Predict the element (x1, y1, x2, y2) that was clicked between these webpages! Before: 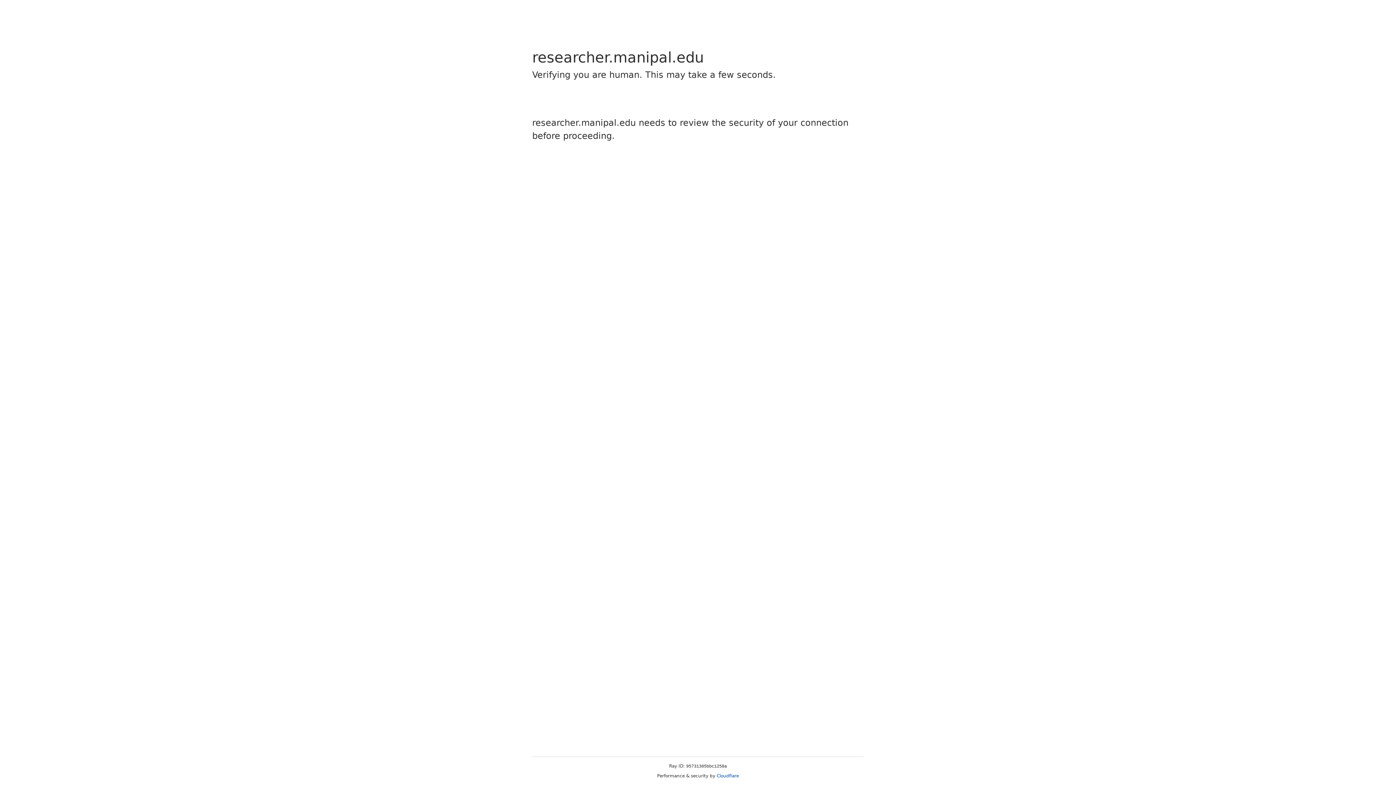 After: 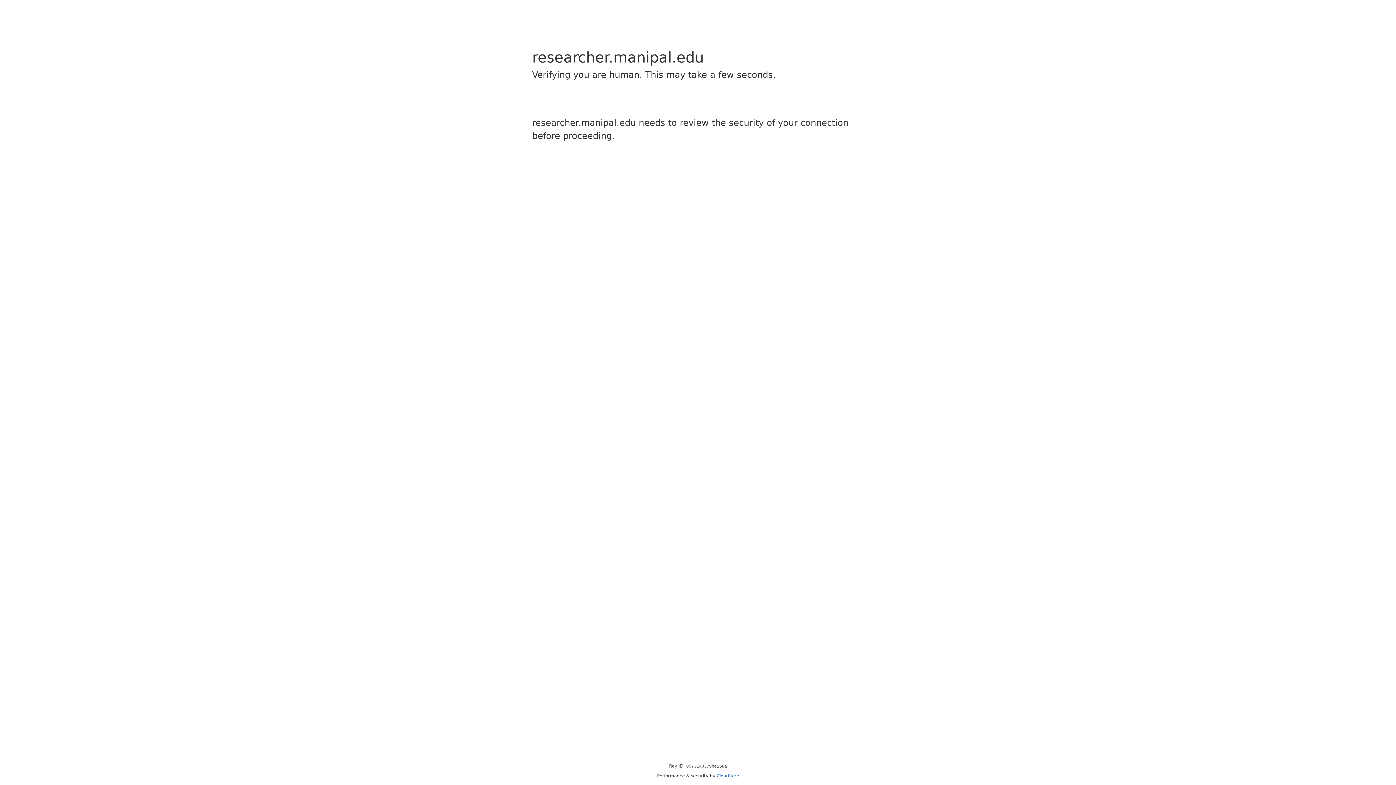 Action: label: Cloudflare bbox: (716, 773, 739, 778)